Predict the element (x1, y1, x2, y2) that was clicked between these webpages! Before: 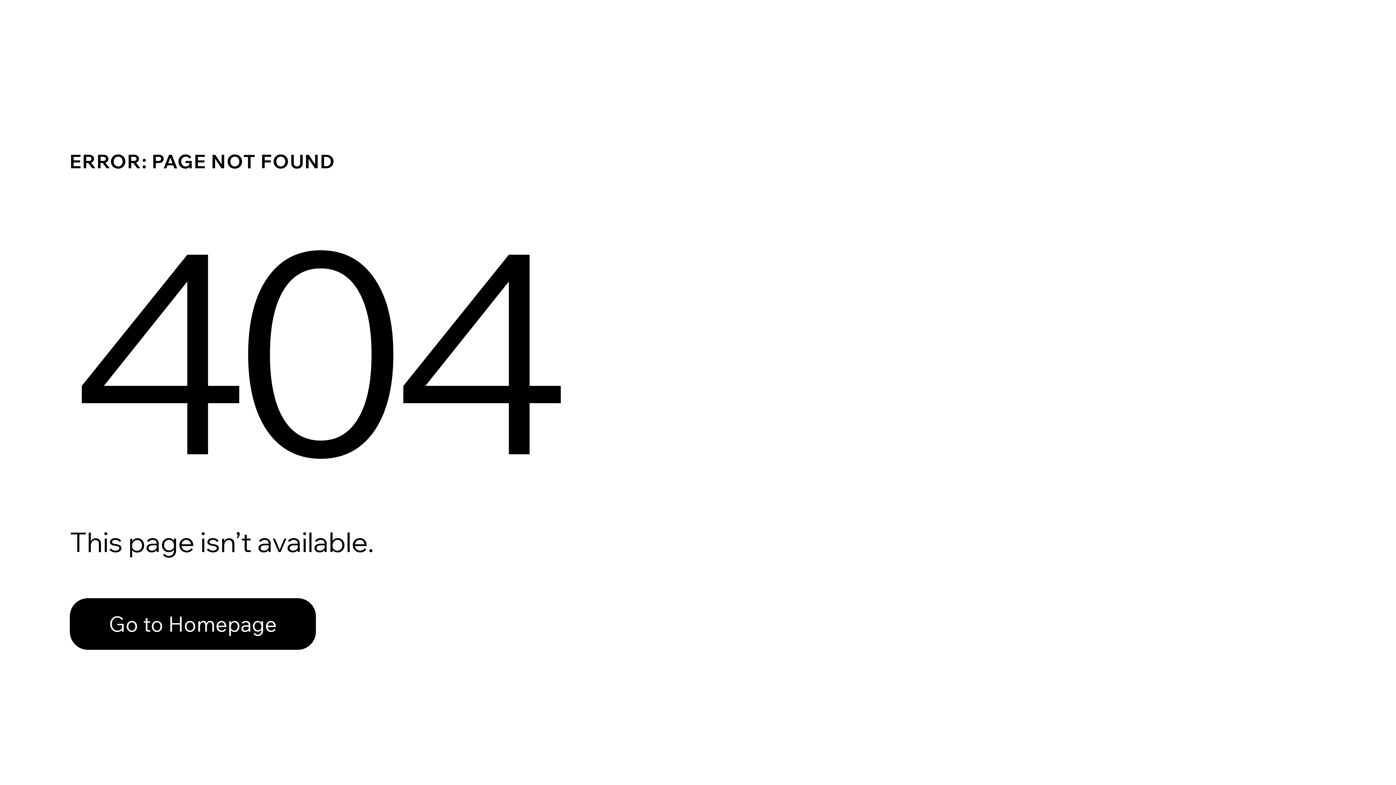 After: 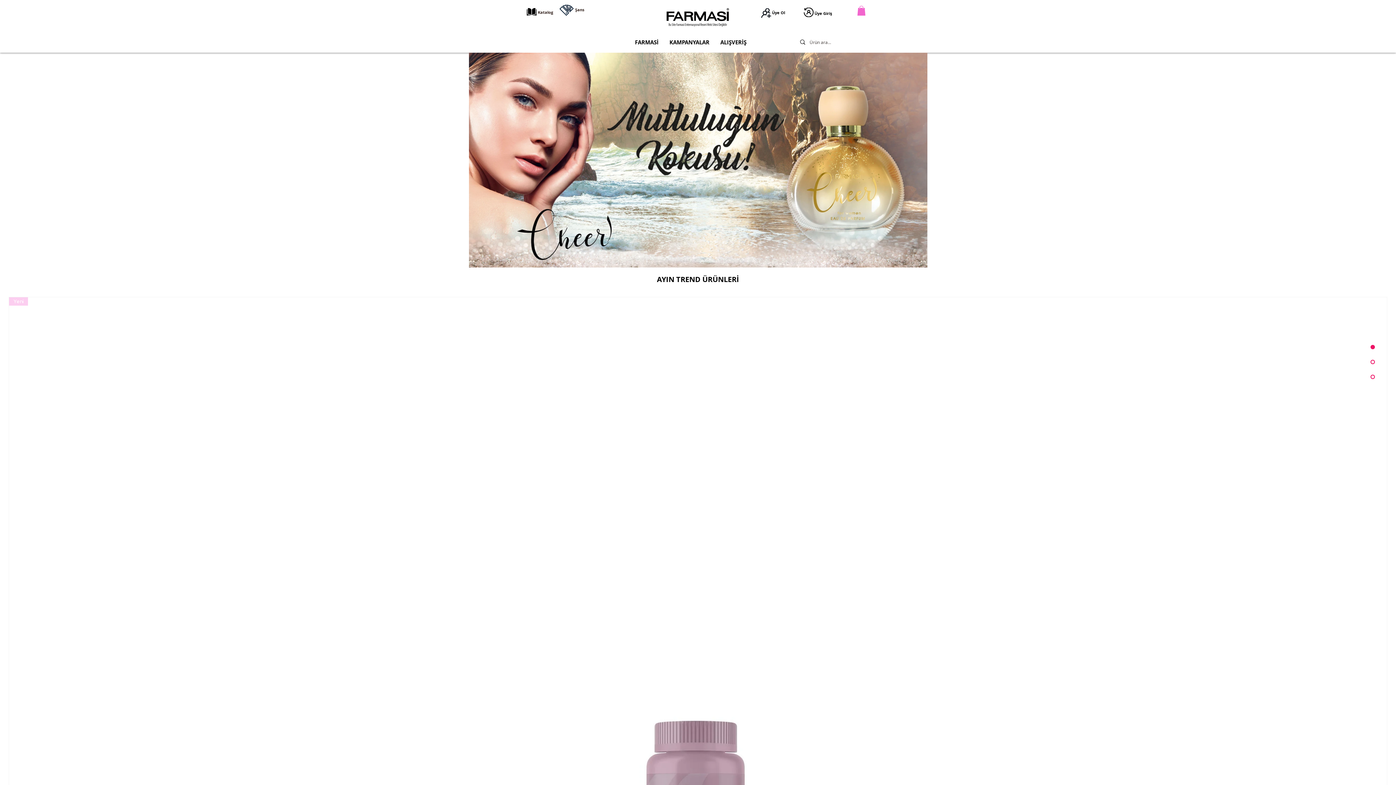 Action: label: Go to Homepage bbox: (69, 598, 316, 650)